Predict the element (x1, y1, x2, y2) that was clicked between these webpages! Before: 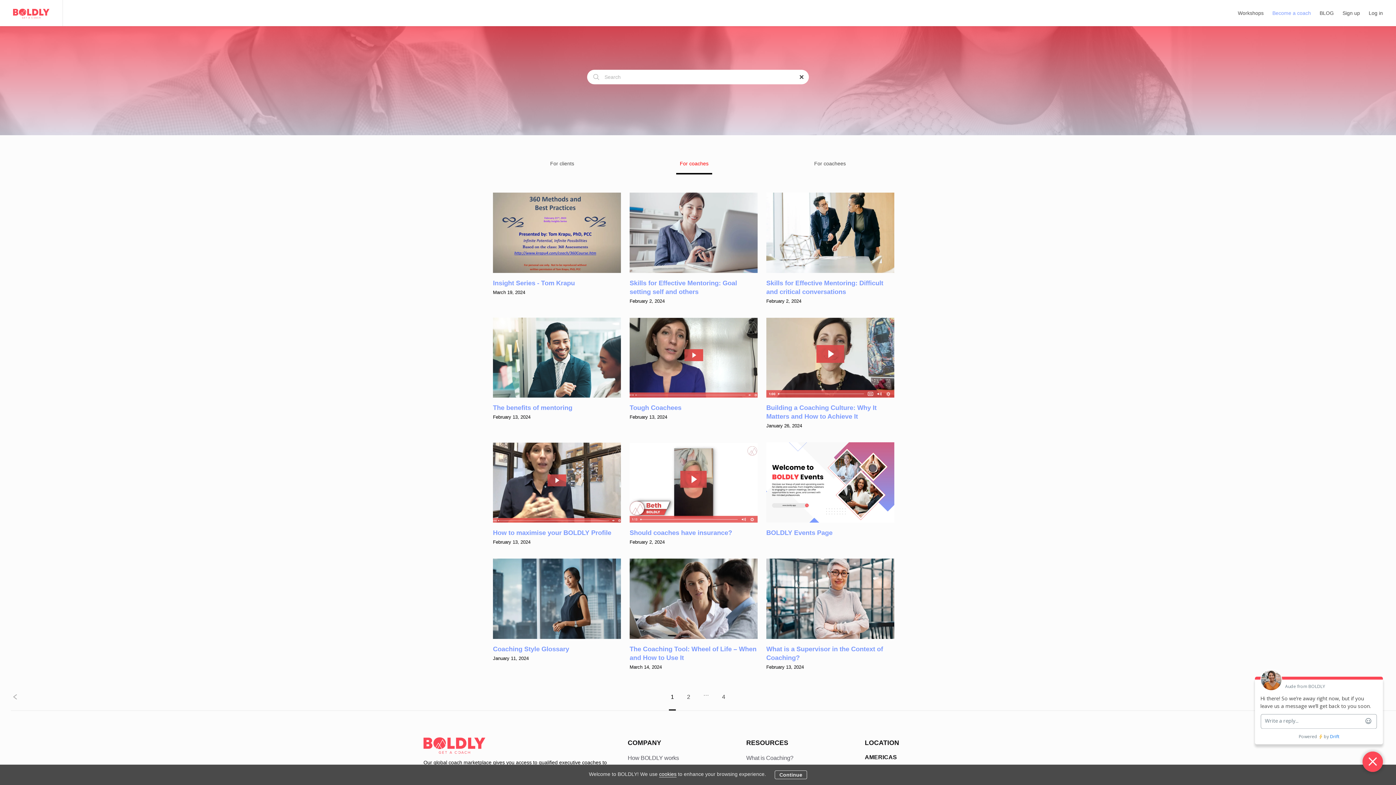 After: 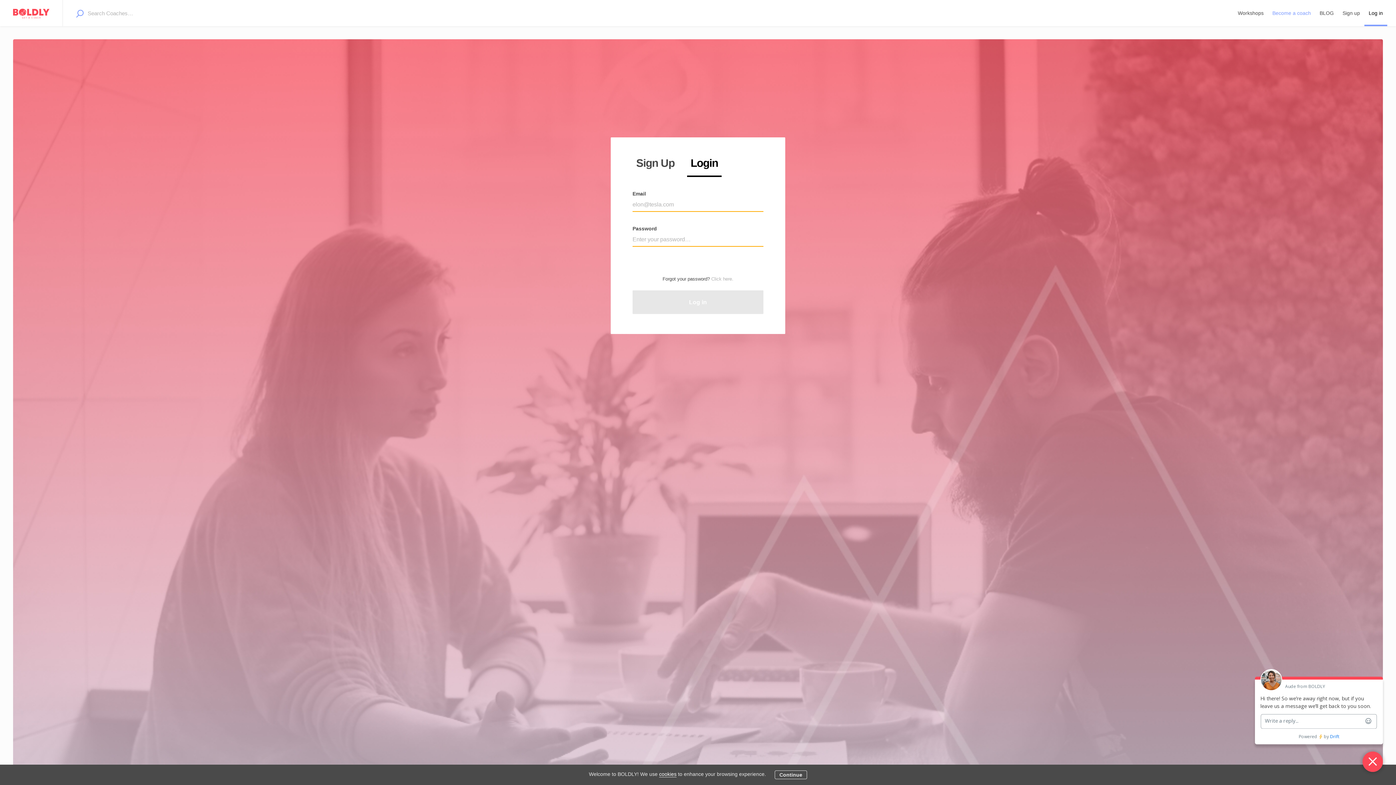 Action: bbox: (1364, 0, 1387, 26) label: Log in